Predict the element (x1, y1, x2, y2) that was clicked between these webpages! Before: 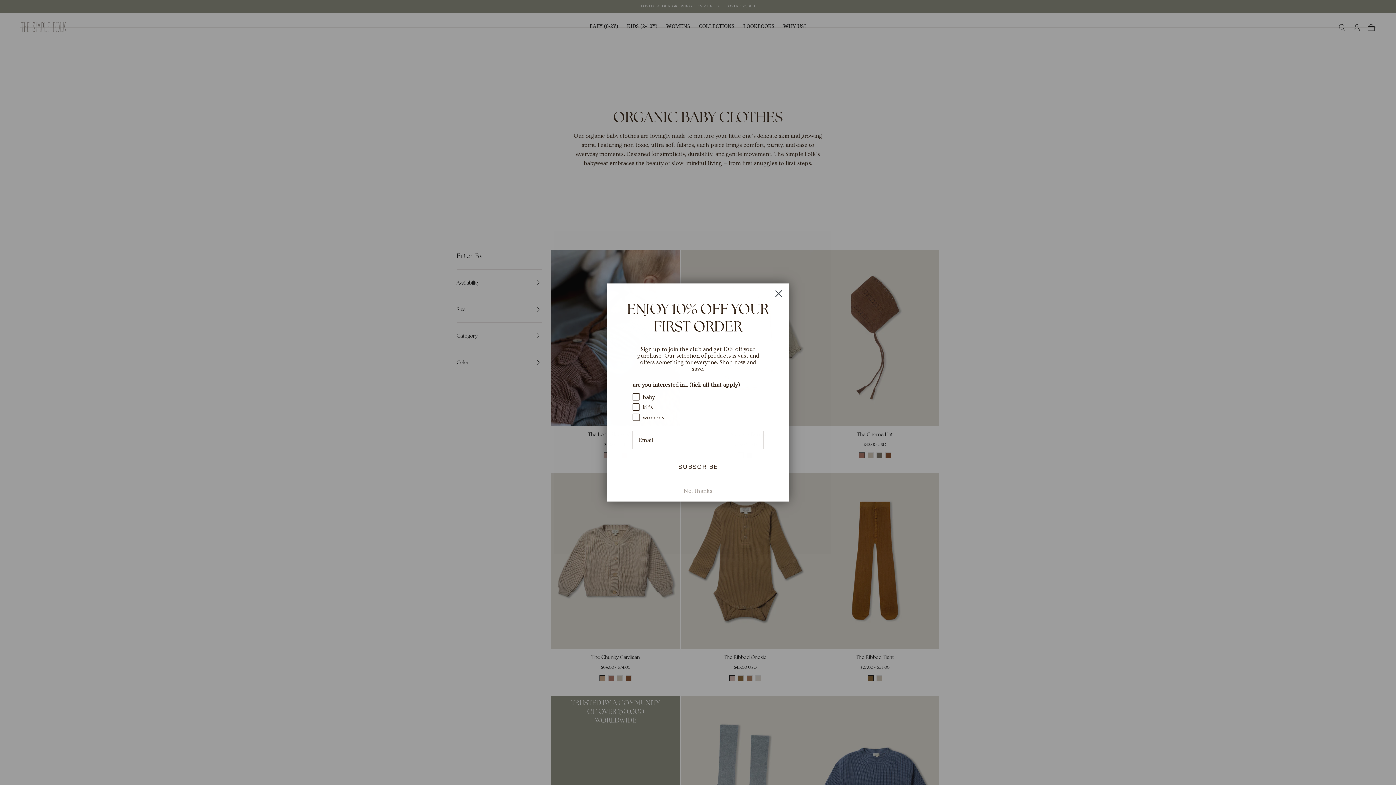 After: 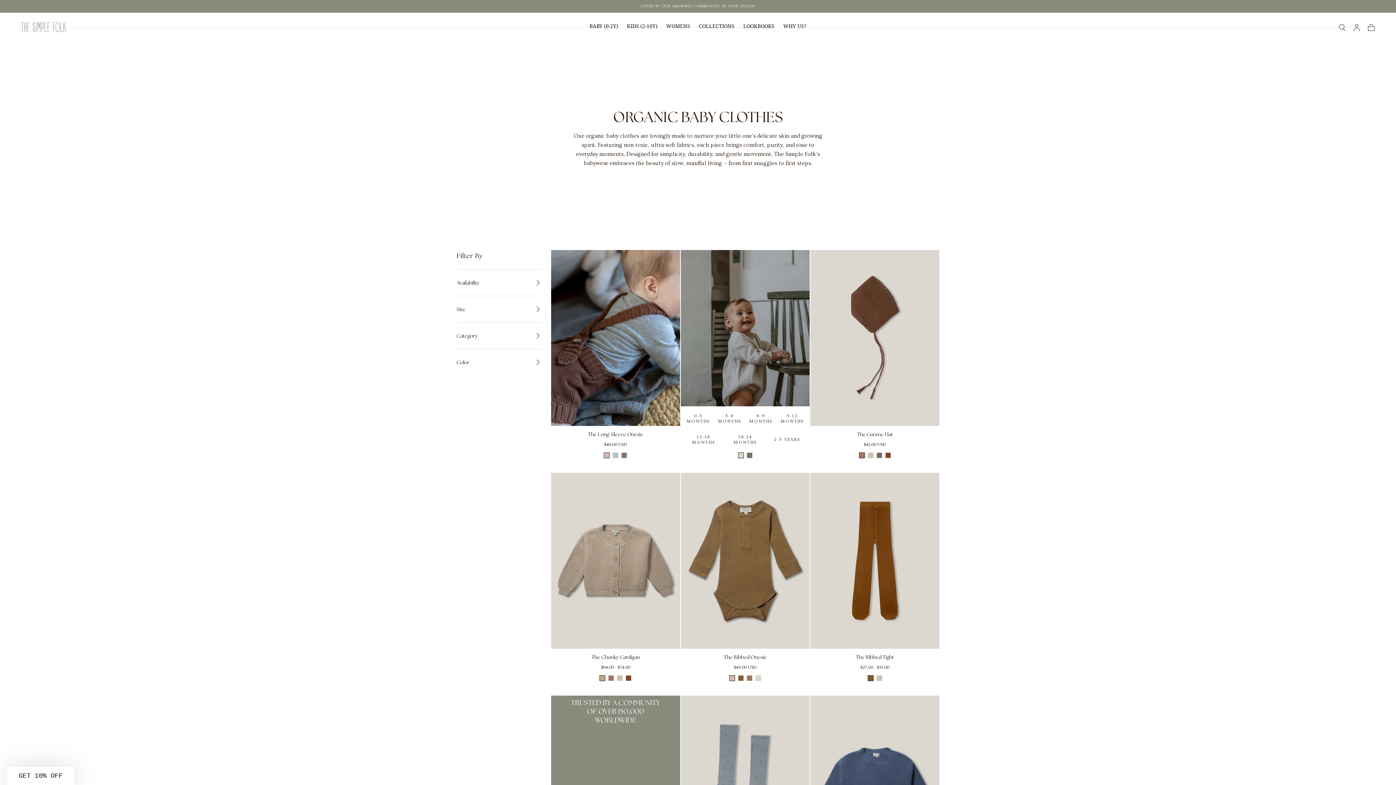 Action: label: Close dialog bbox: (771, 309, 786, 324)